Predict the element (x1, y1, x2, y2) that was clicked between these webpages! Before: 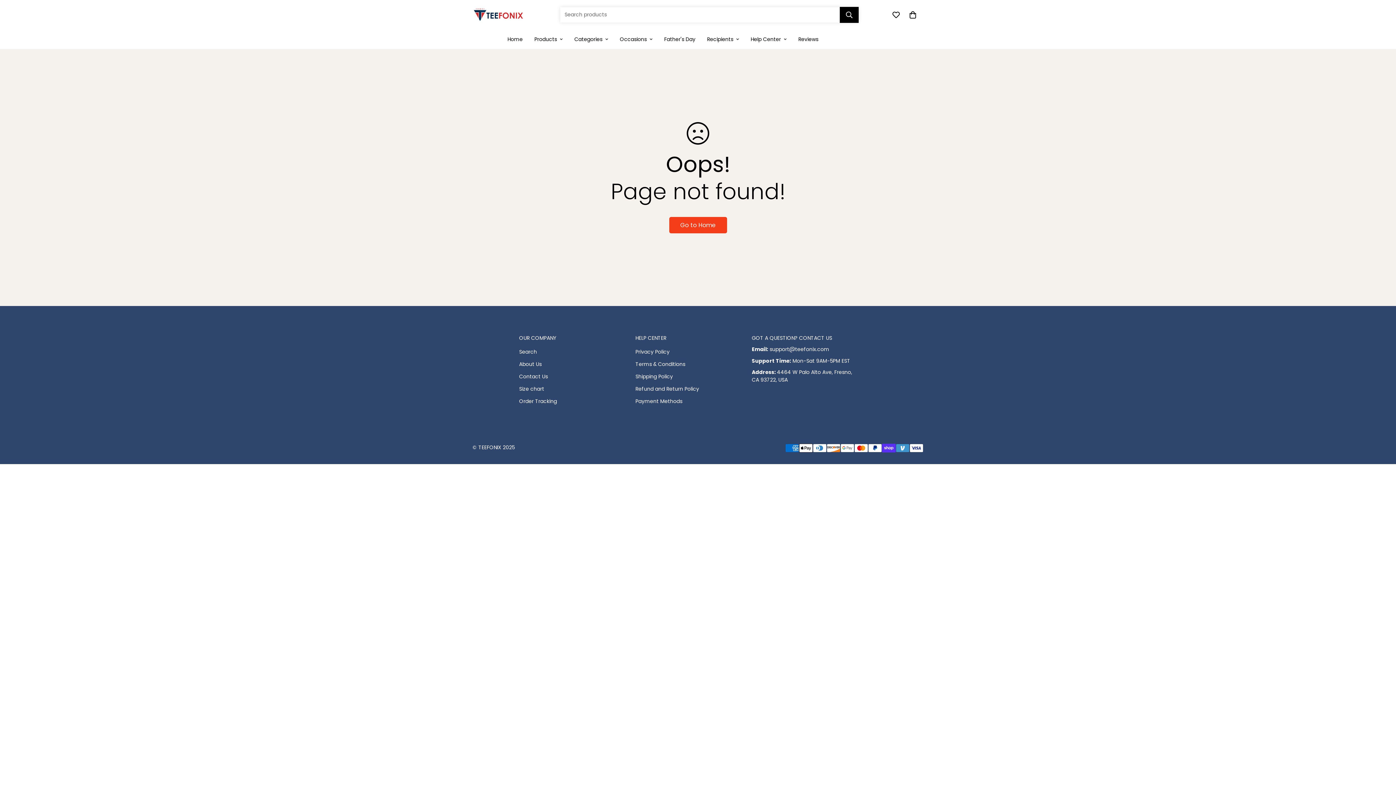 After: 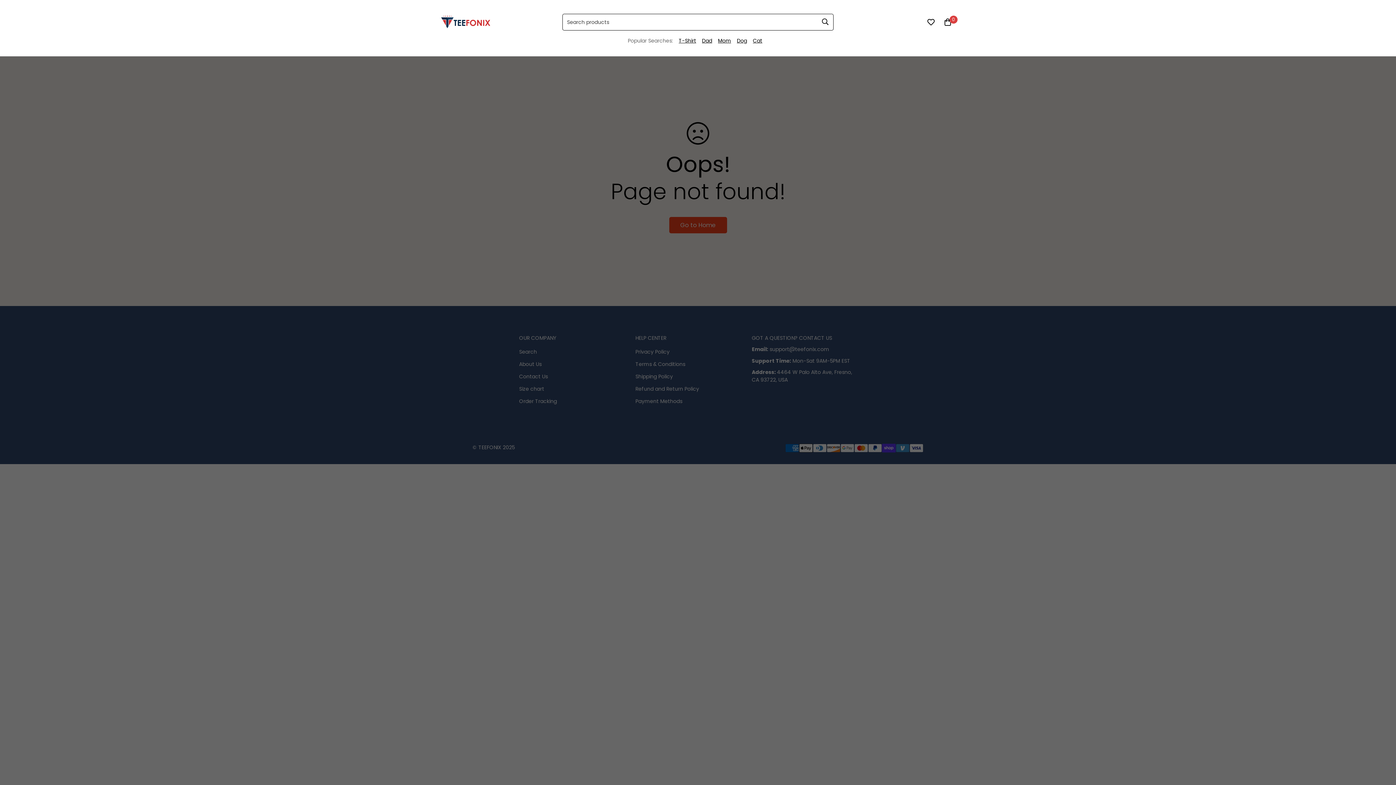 Action: bbox: (840, 6, 858, 22) label: Search